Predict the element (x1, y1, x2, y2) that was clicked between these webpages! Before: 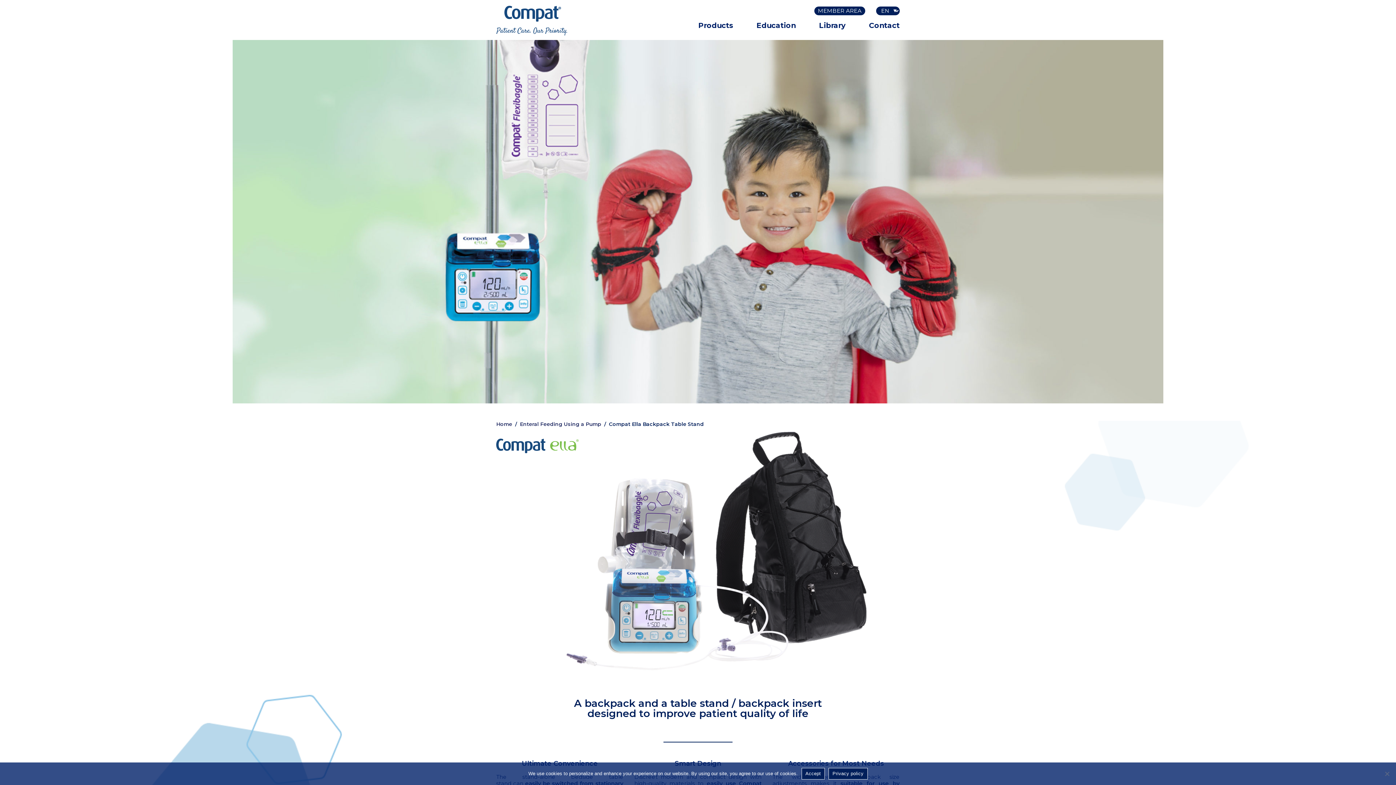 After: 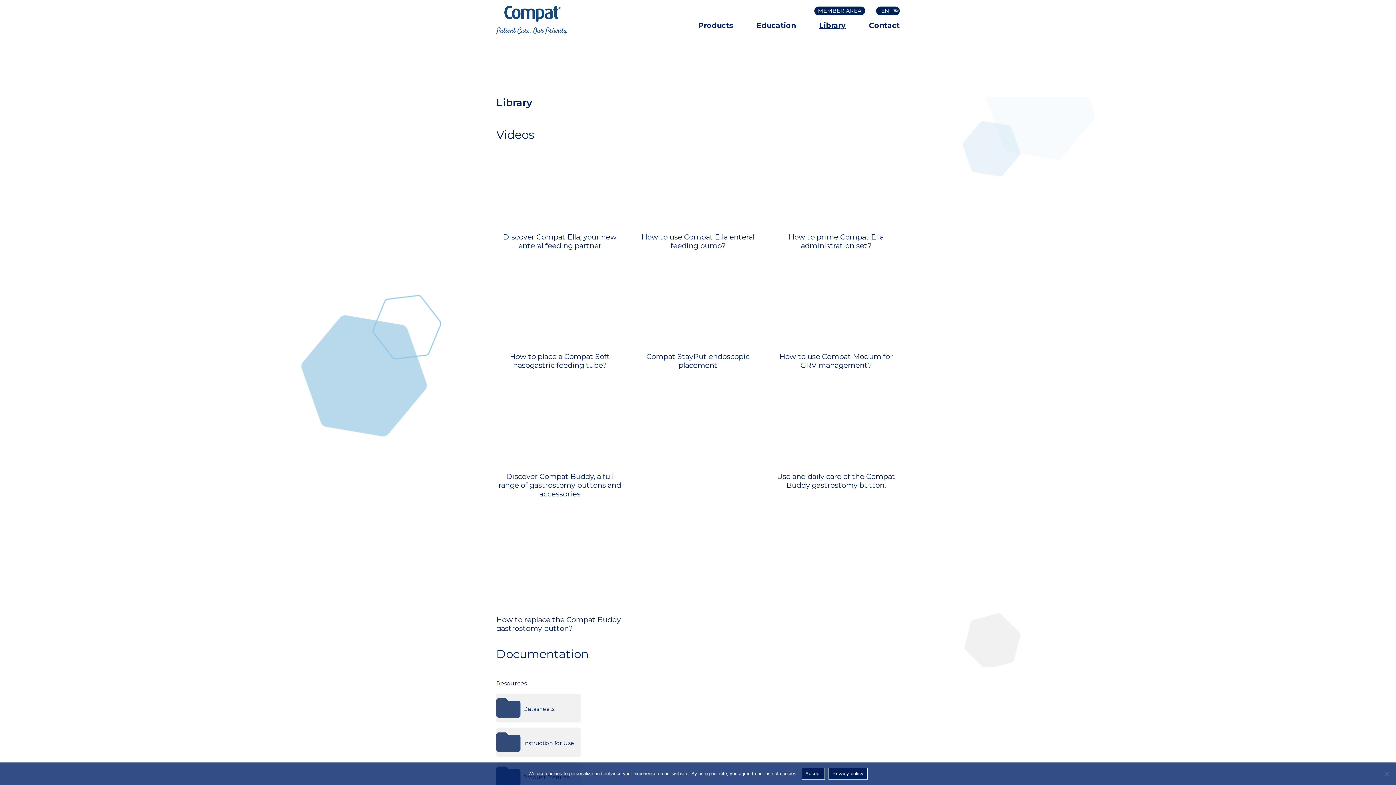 Action: bbox: (819, 18, 845, 32) label: Library